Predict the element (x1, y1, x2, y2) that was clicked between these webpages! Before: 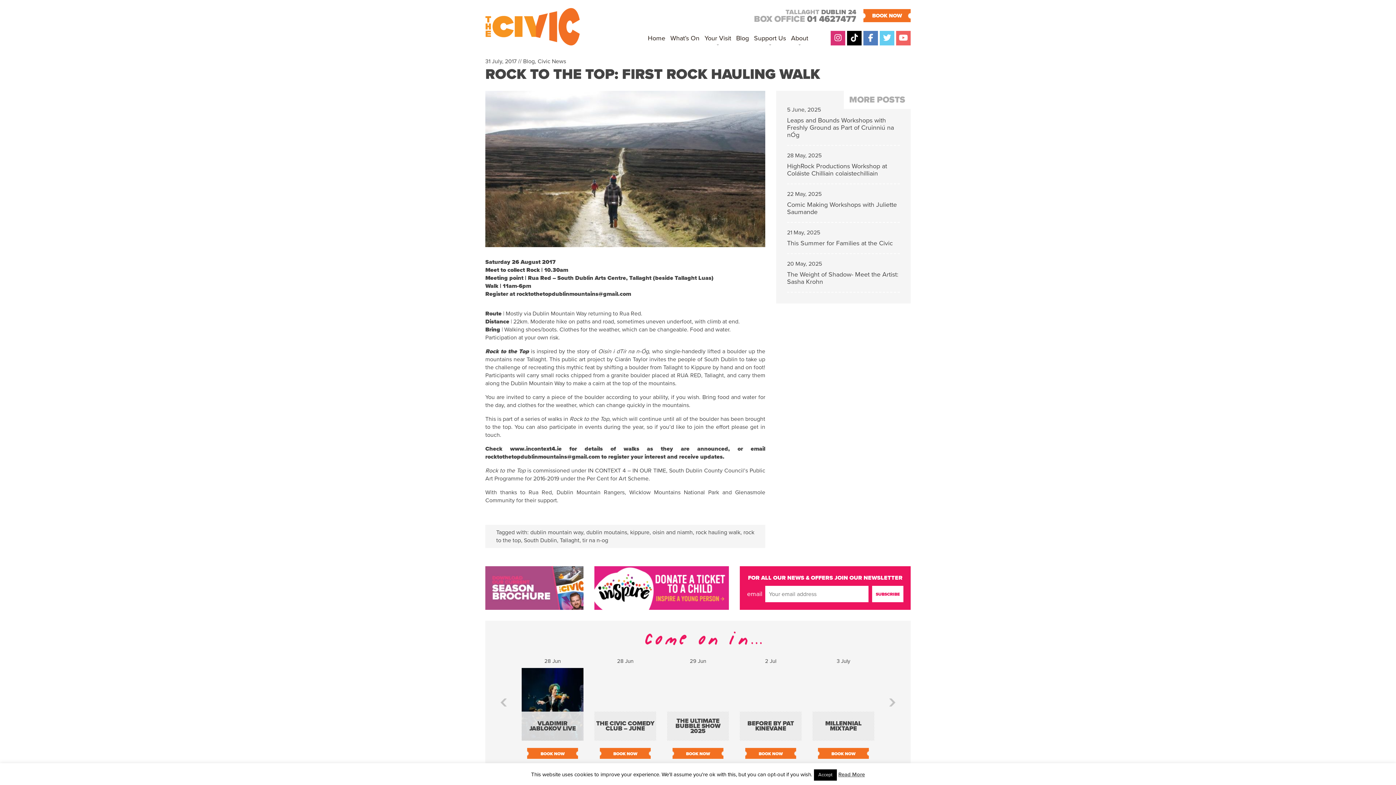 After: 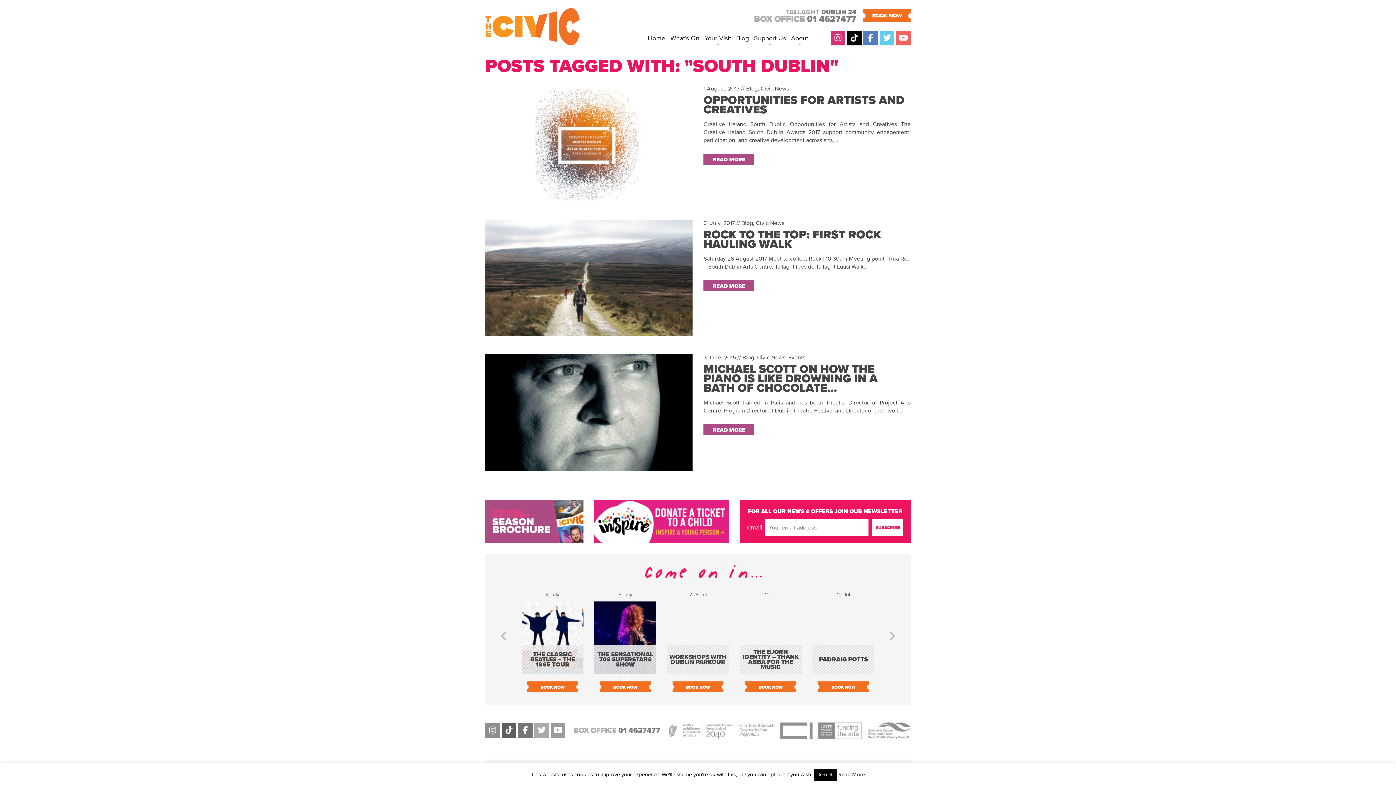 Action: label: South Dublin bbox: (524, 537, 557, 544)